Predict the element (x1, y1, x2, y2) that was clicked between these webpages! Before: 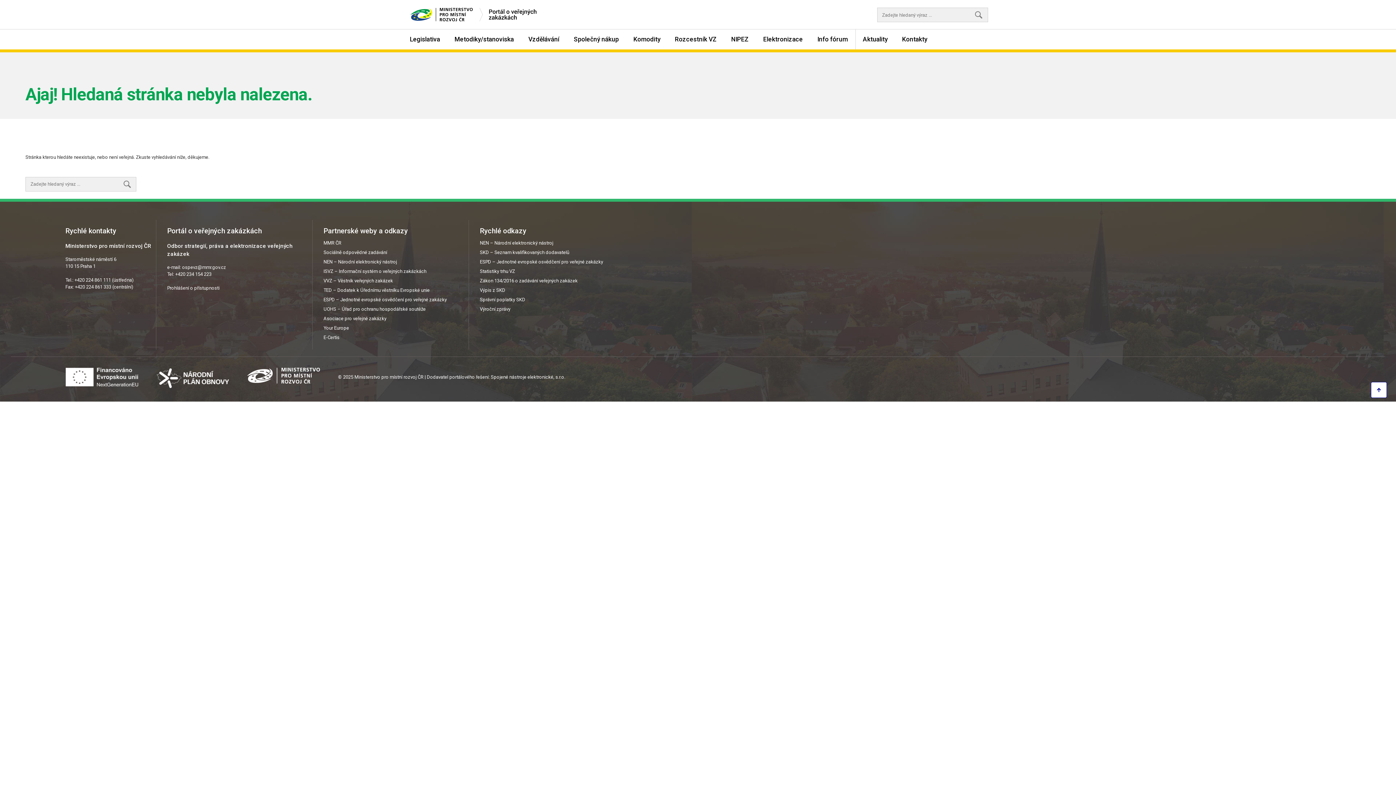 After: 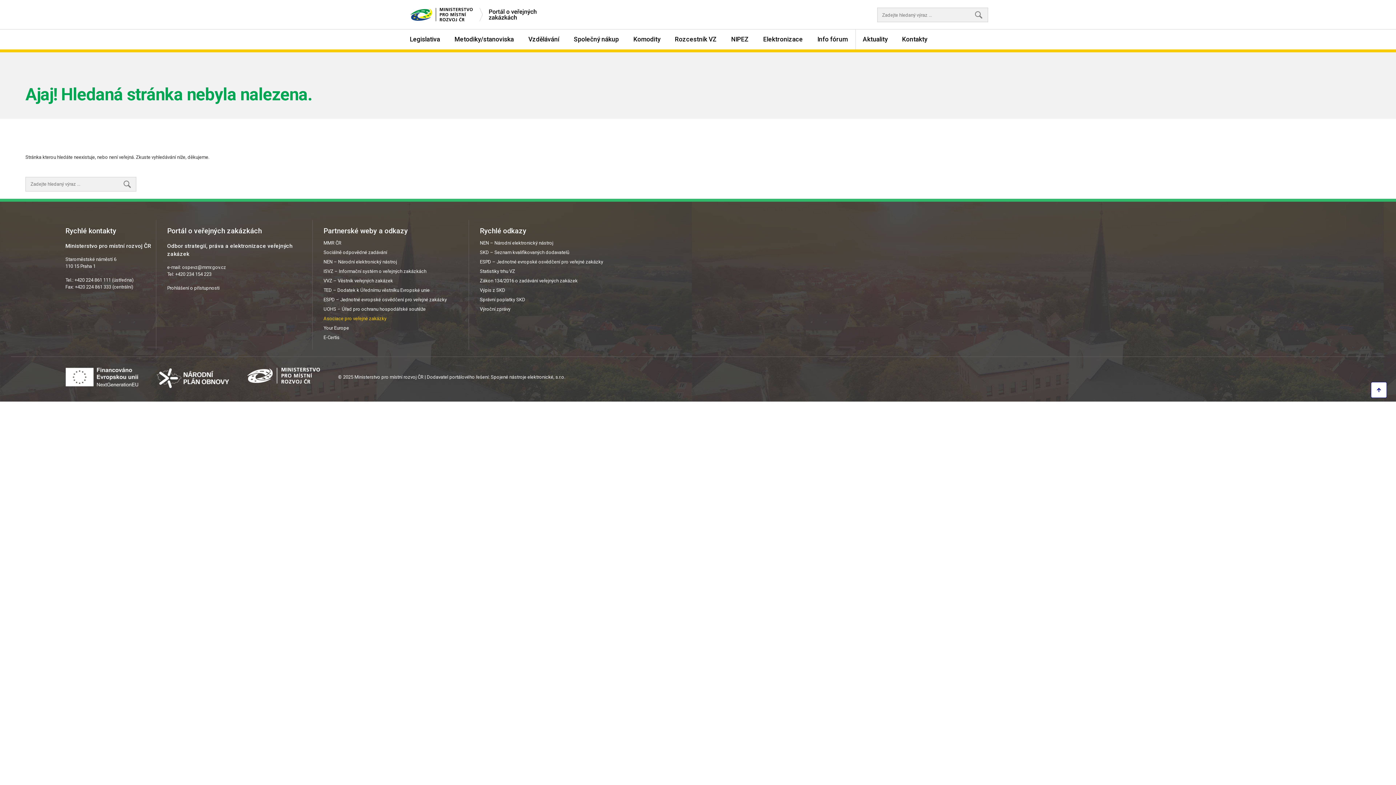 Action: label: Asociace pro veřejné zakázky bbox: (323, 316, 386, 321)